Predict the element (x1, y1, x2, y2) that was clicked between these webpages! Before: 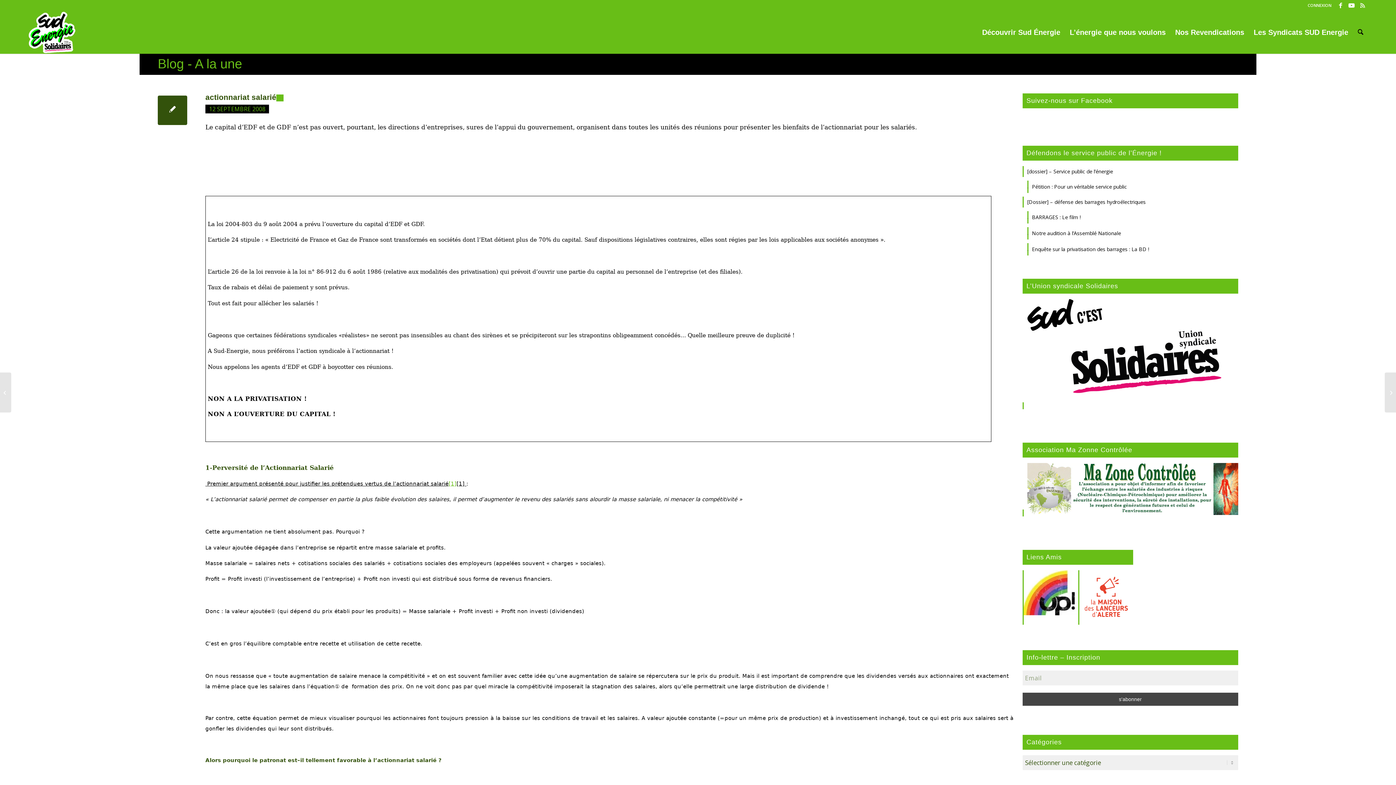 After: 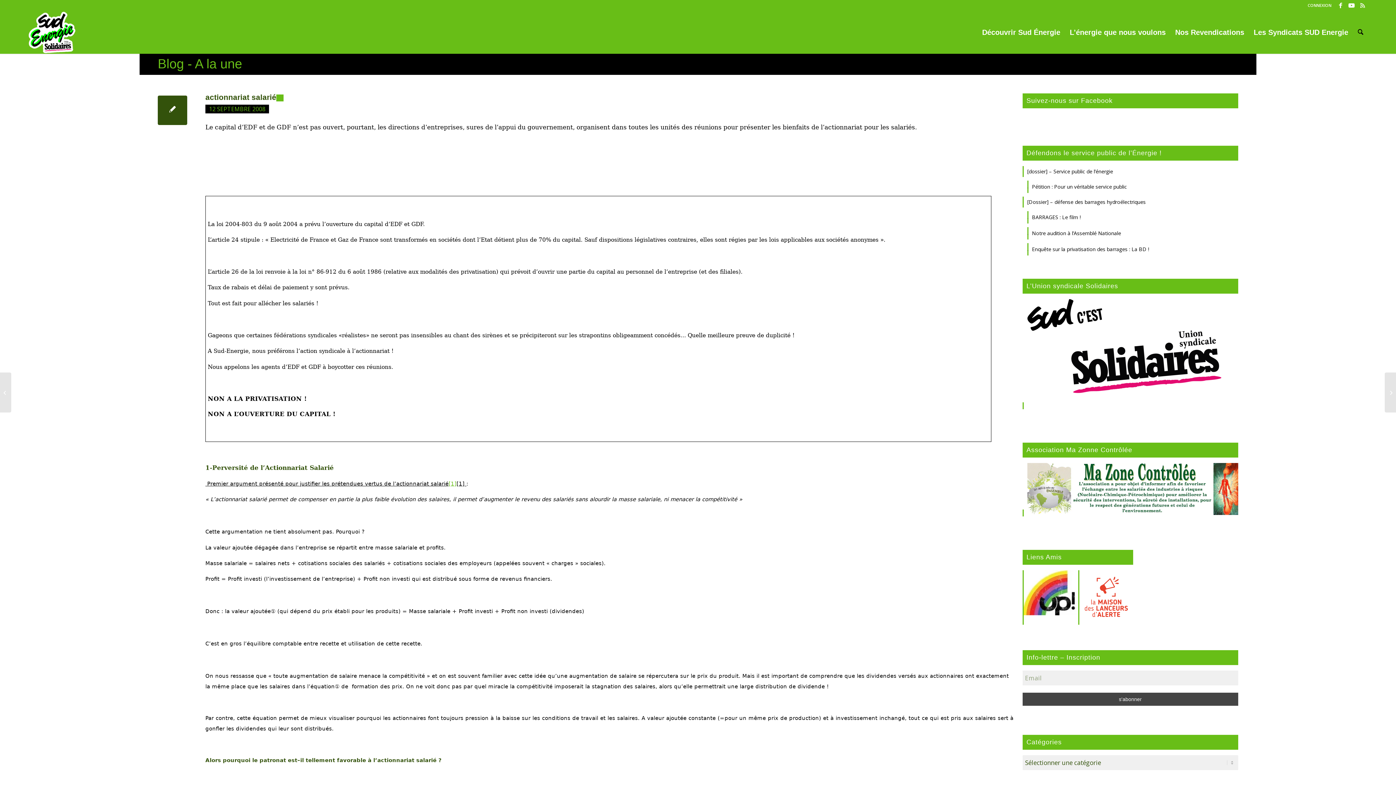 Action: bbox: (157, 95, 187, 125)